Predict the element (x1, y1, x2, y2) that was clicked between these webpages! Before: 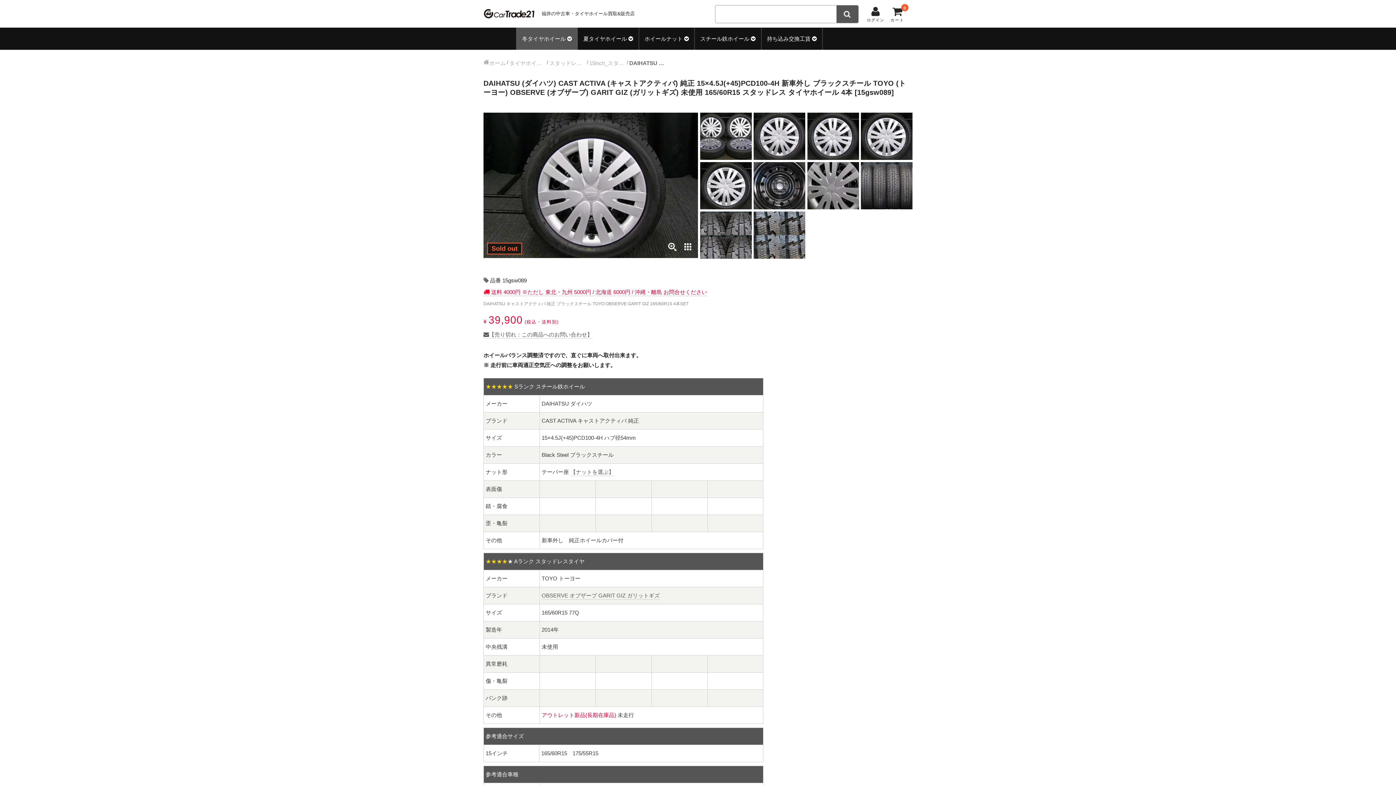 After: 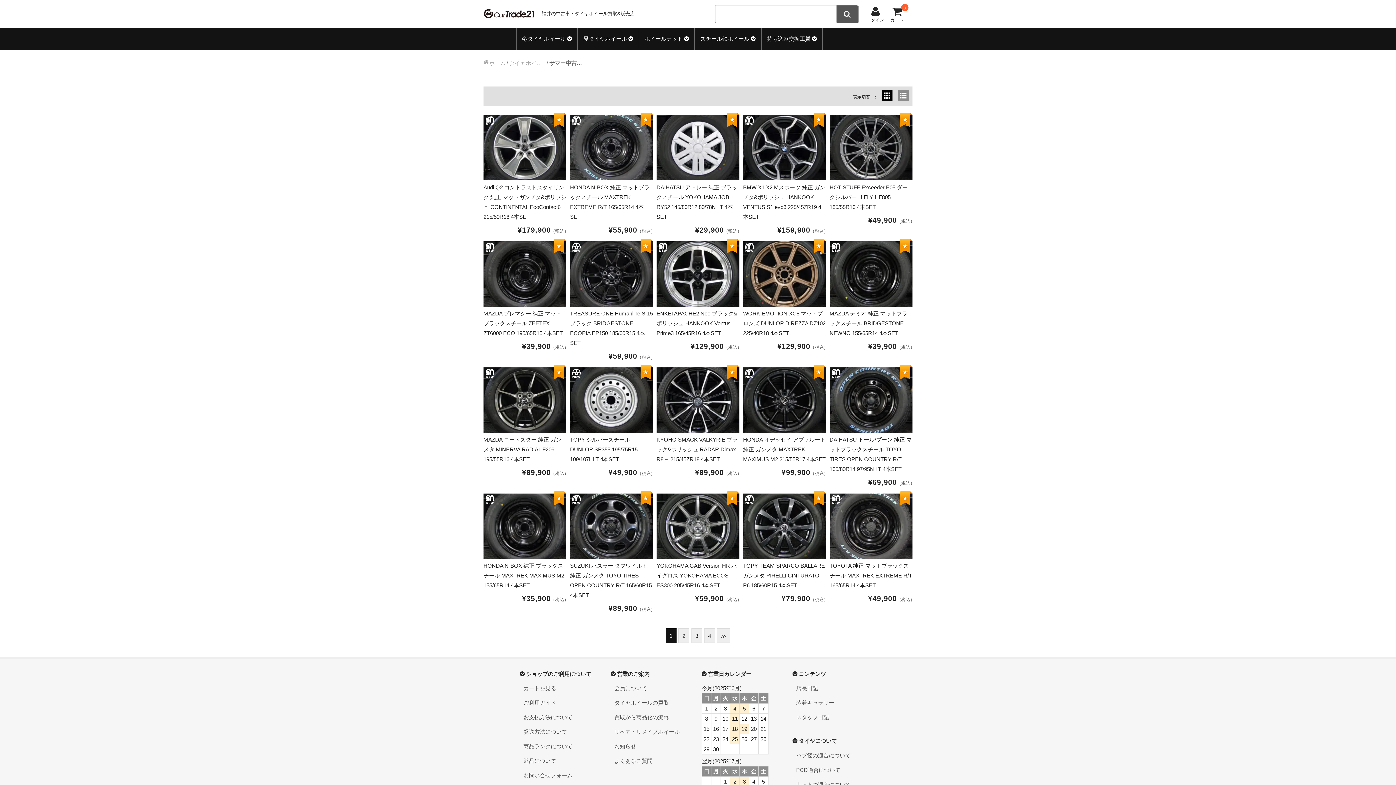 Action: label: 夏タイヤホイール bbox: (577, 27, 638, 49)